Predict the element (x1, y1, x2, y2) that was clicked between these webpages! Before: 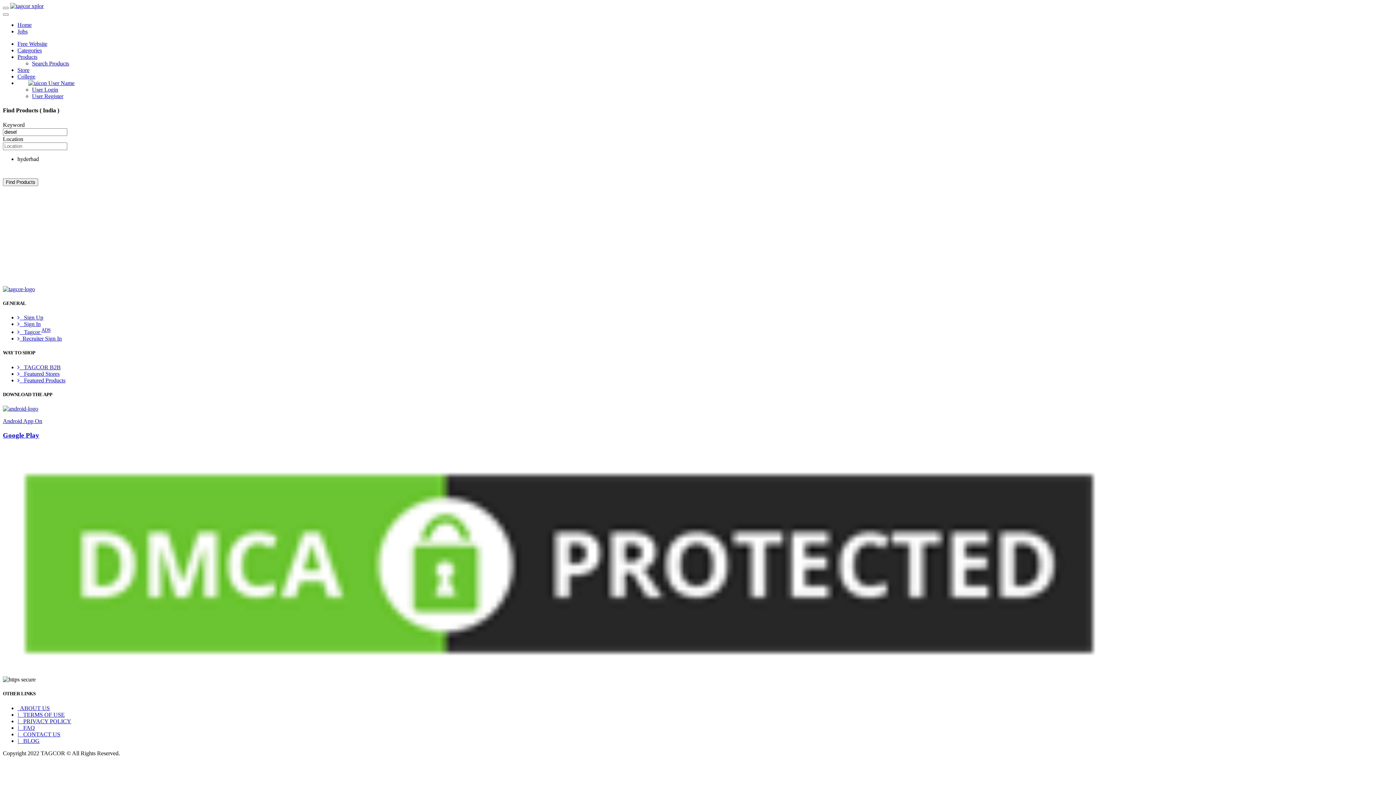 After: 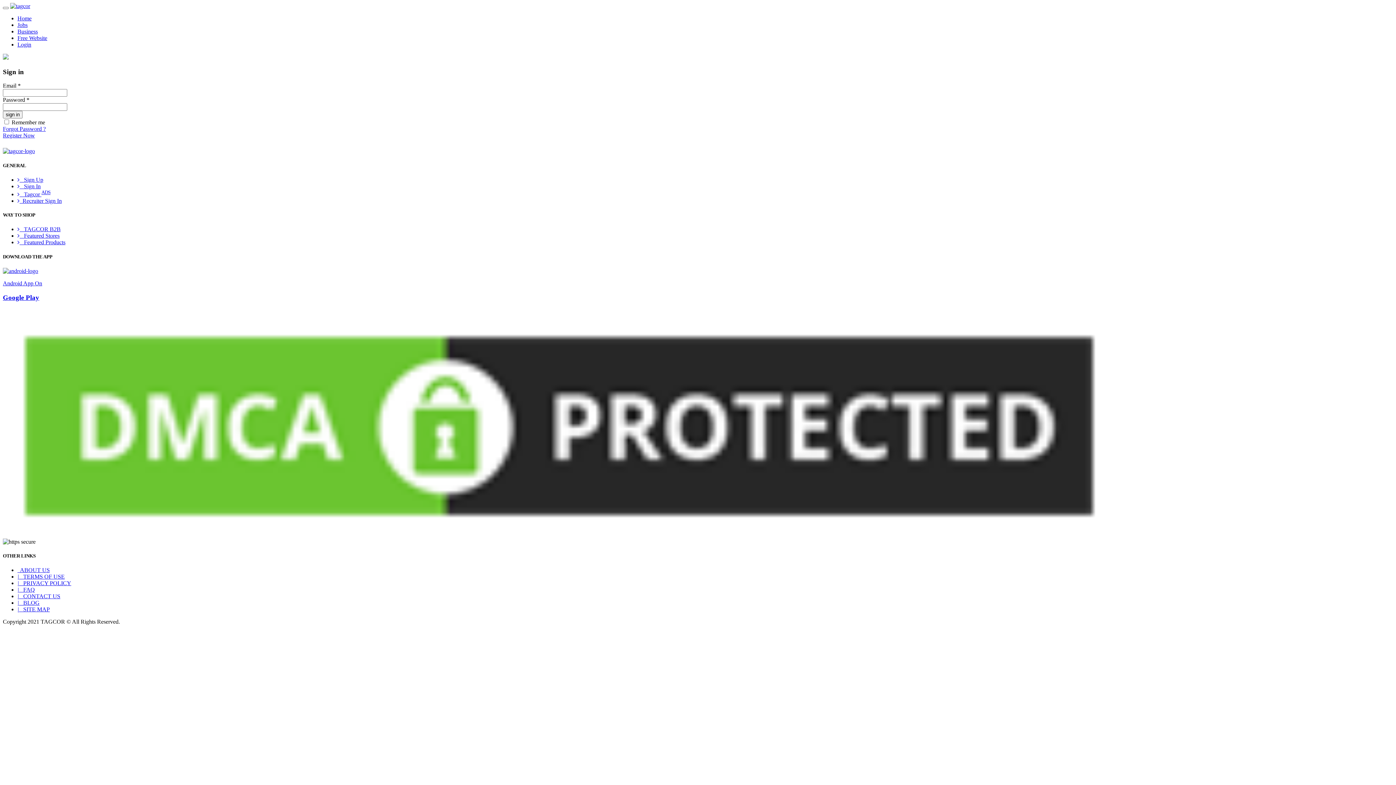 Action: label:    Sign In bbox: (17, 321, 40, 327)